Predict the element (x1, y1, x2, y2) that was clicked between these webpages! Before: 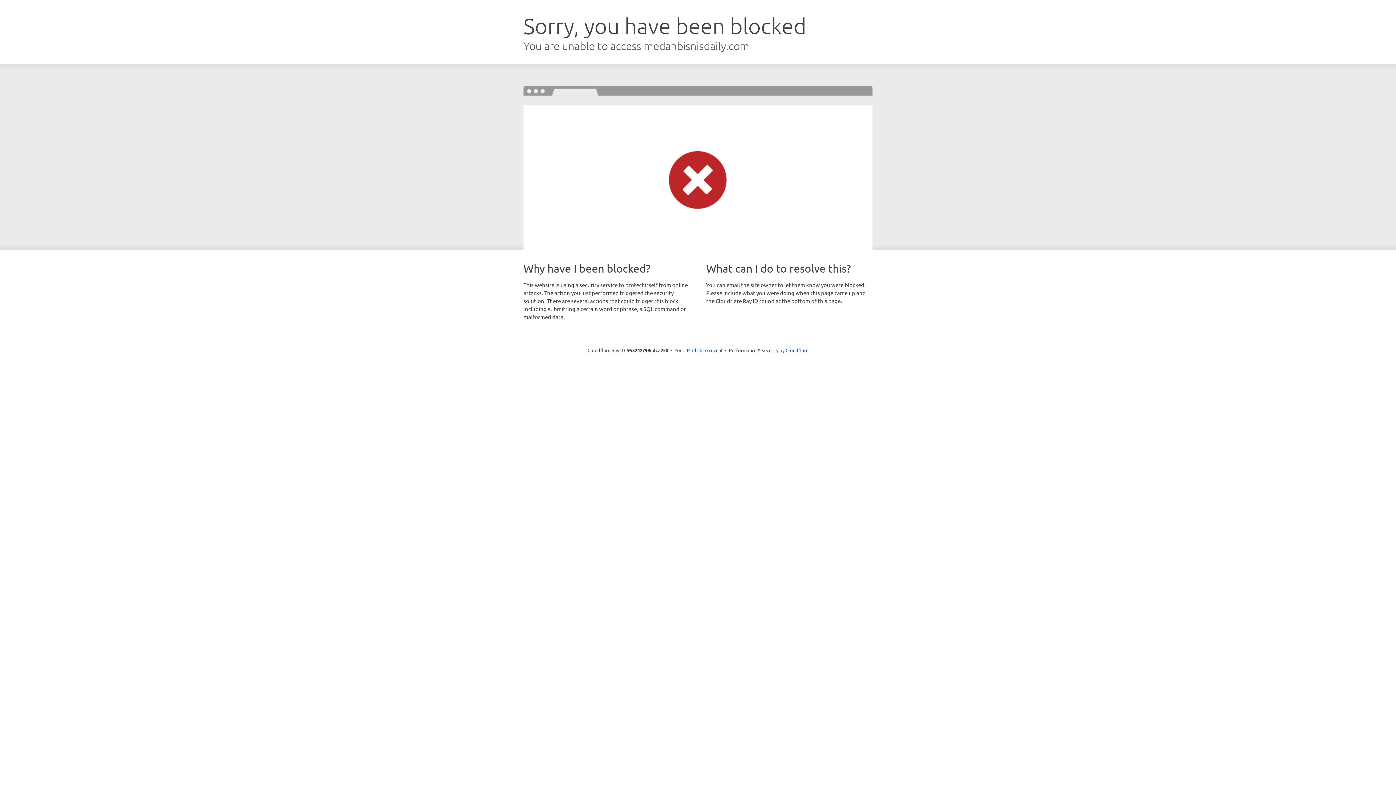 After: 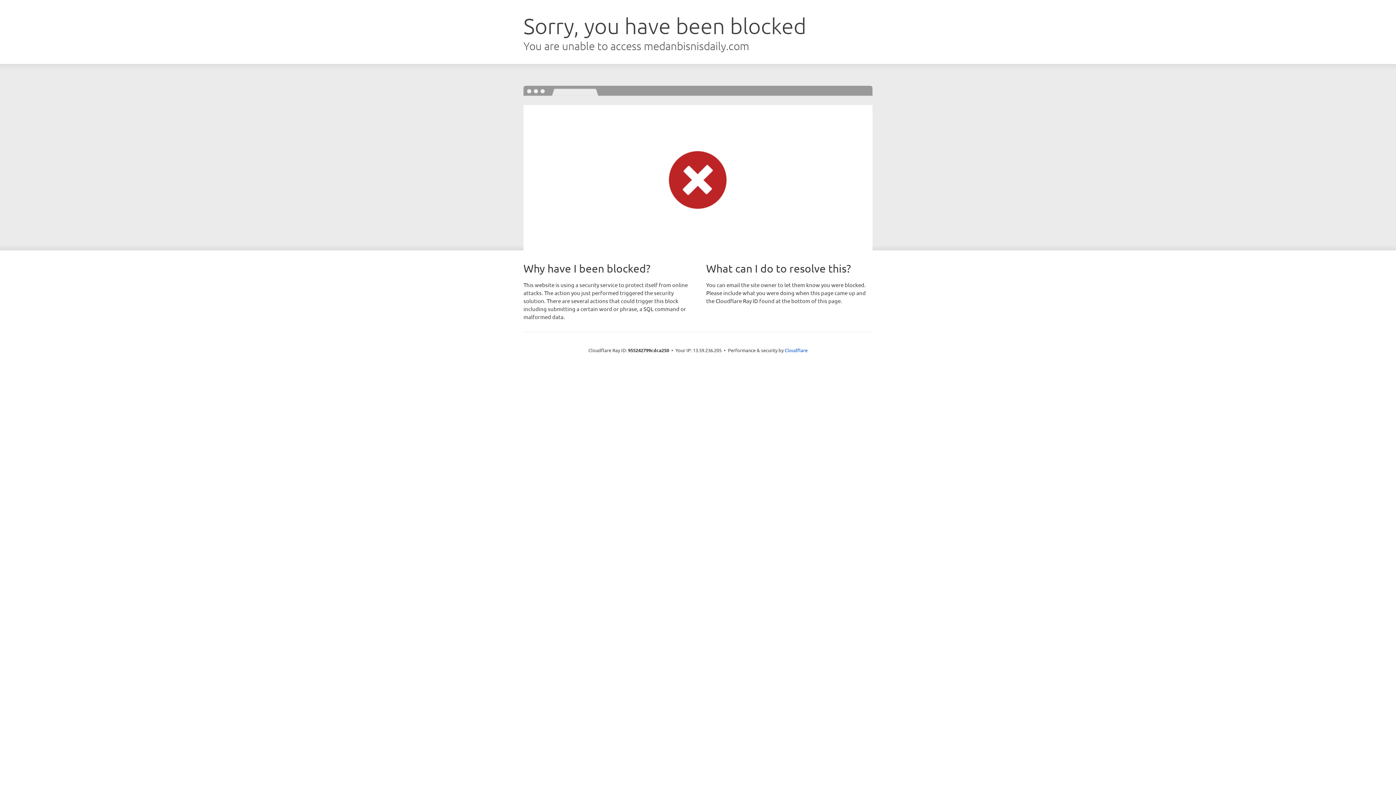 Action: bbox: (692, 346, 722, 353) label: Click to reveal